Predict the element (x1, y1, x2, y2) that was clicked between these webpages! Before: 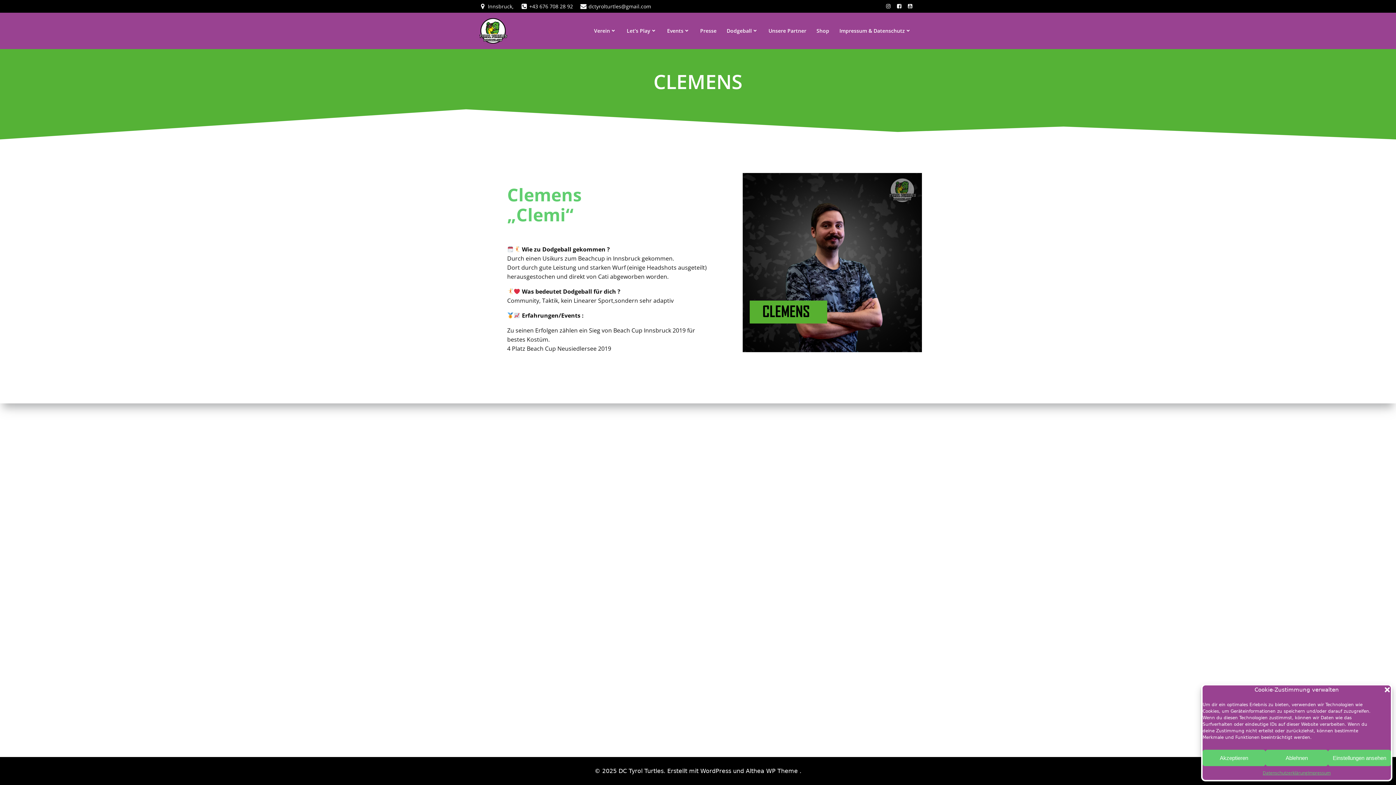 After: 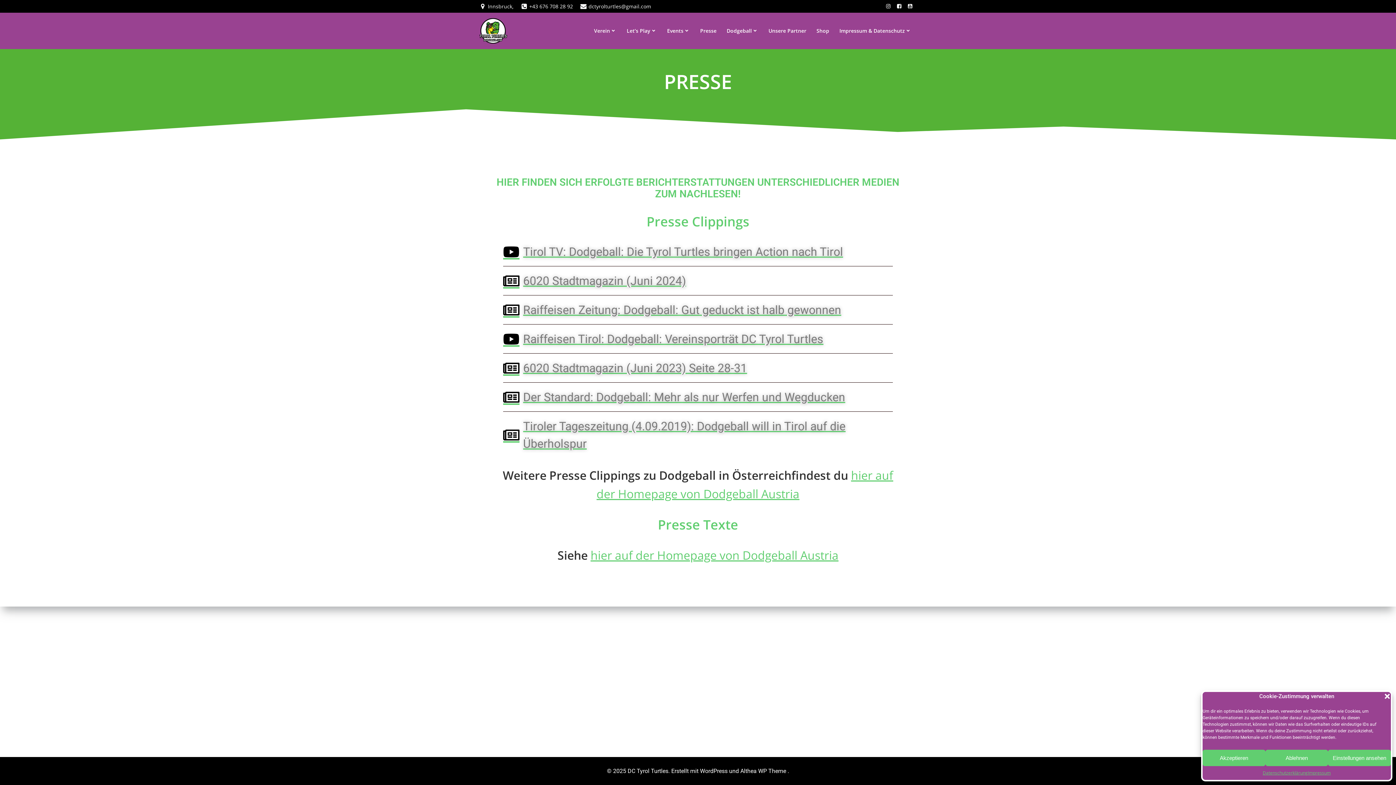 Action: label: Presse bbox: (700, 27, 716, 34)